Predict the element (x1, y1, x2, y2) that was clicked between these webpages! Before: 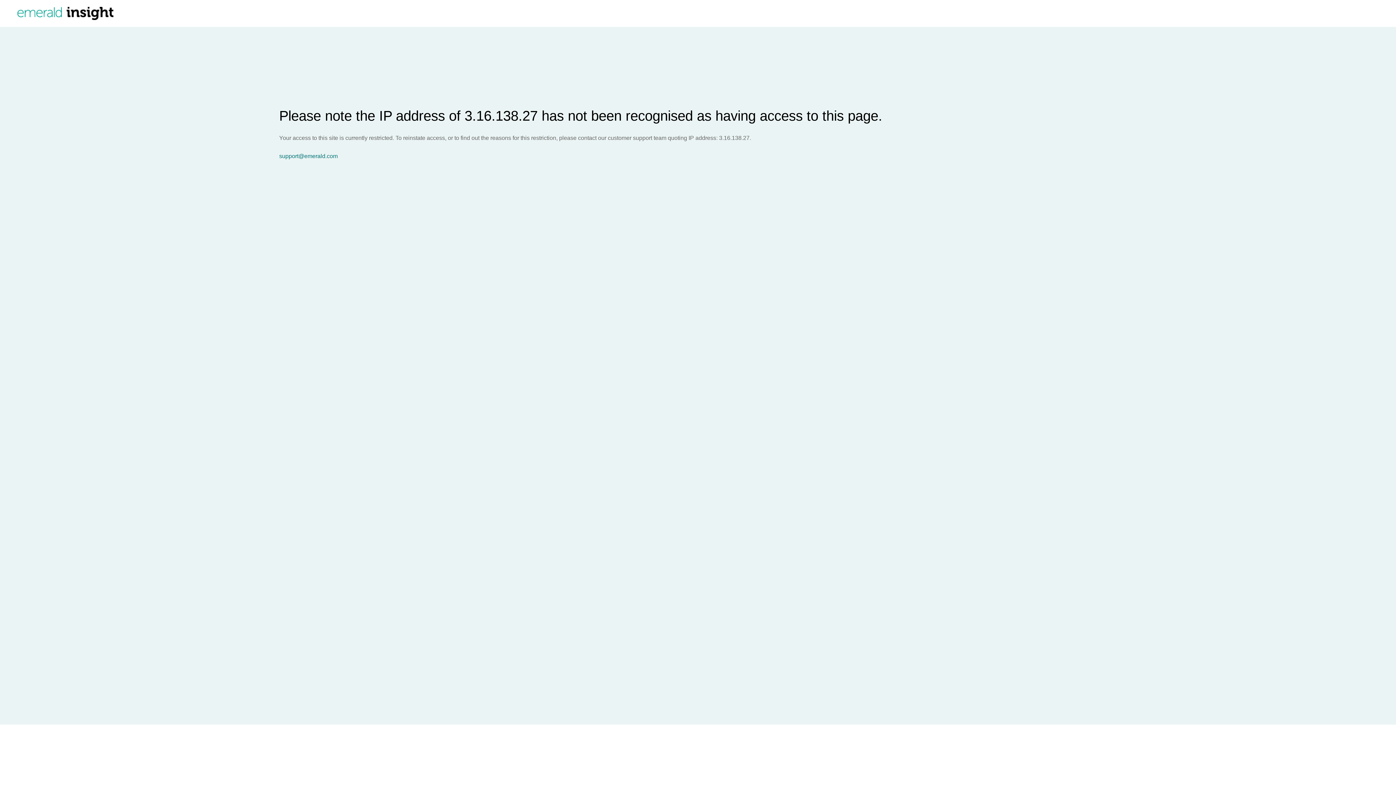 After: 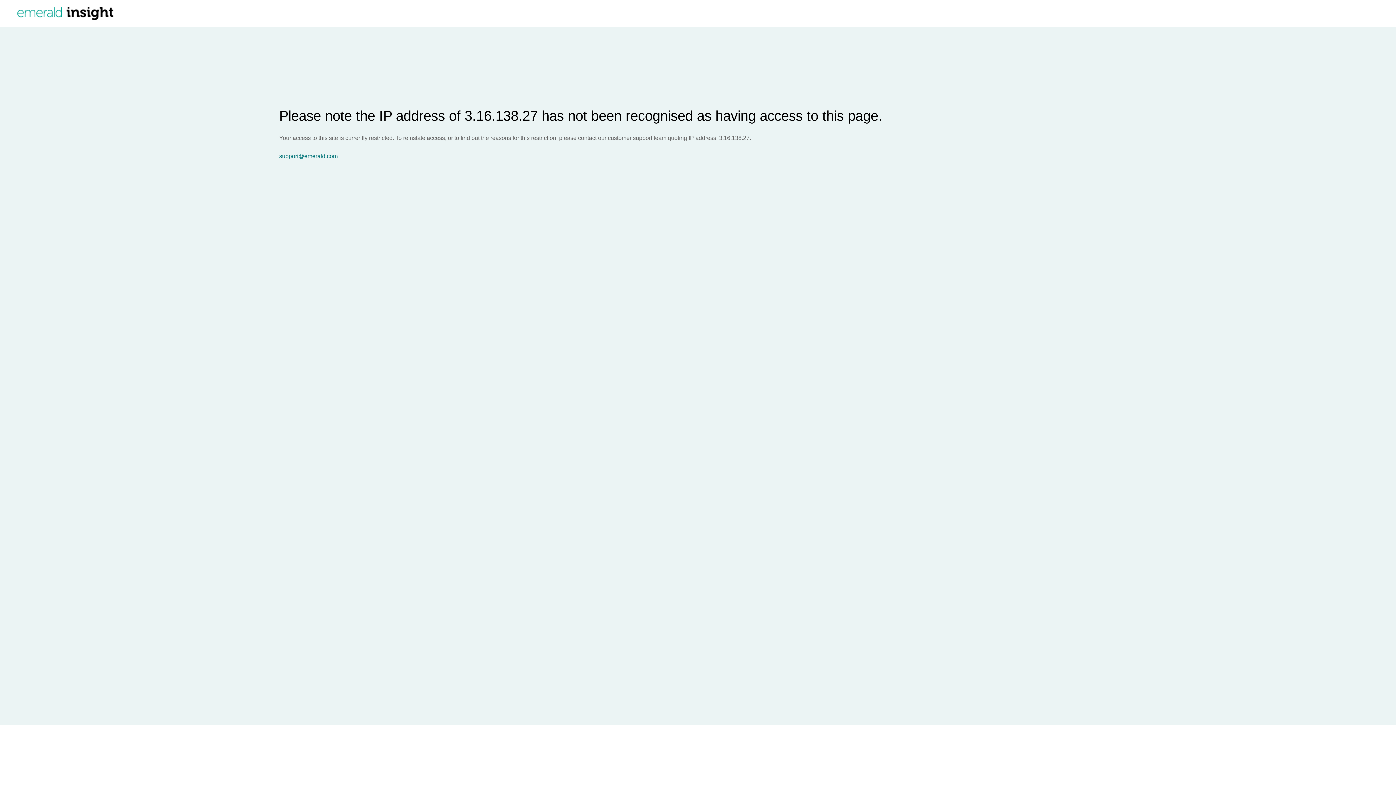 Action: label: support@emerald.com bbox: (279, 153, 1396, 159)